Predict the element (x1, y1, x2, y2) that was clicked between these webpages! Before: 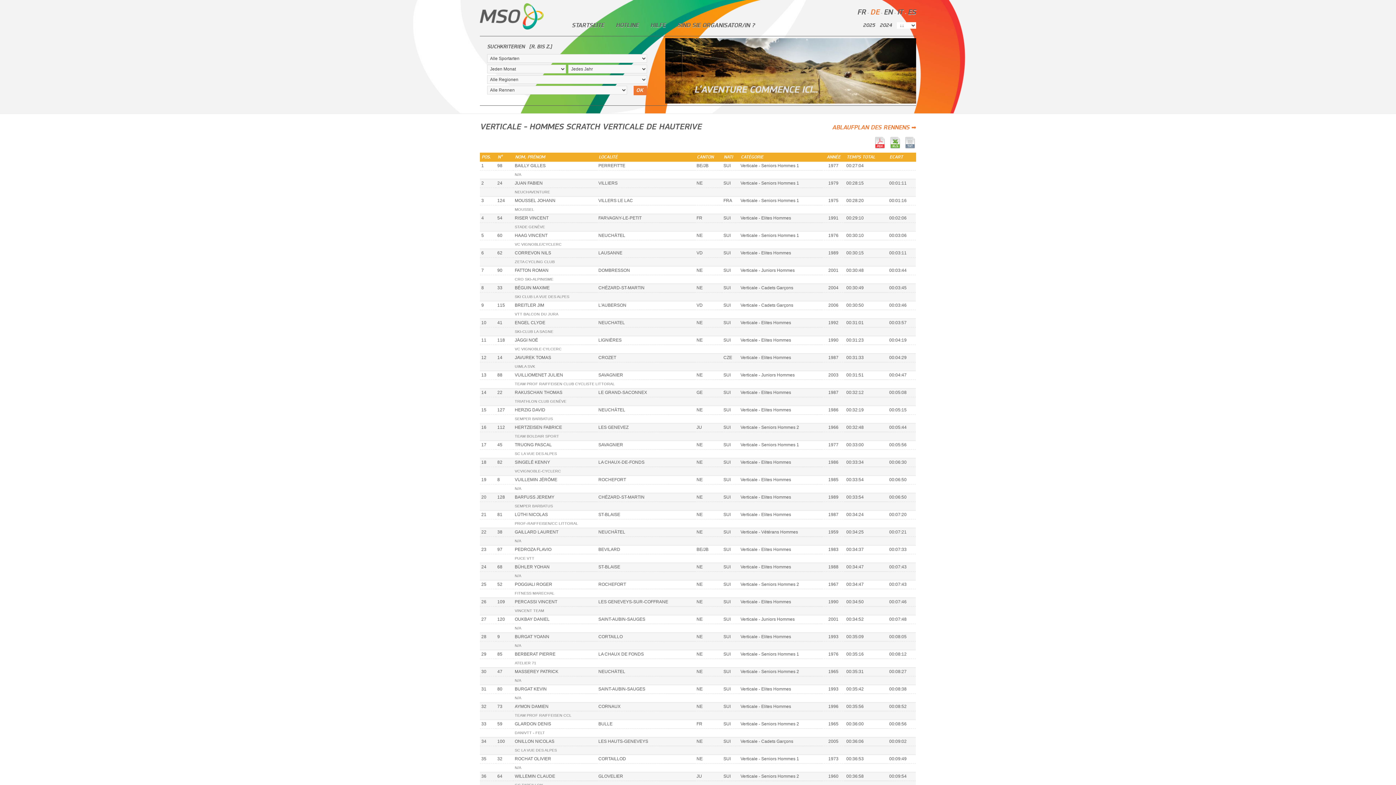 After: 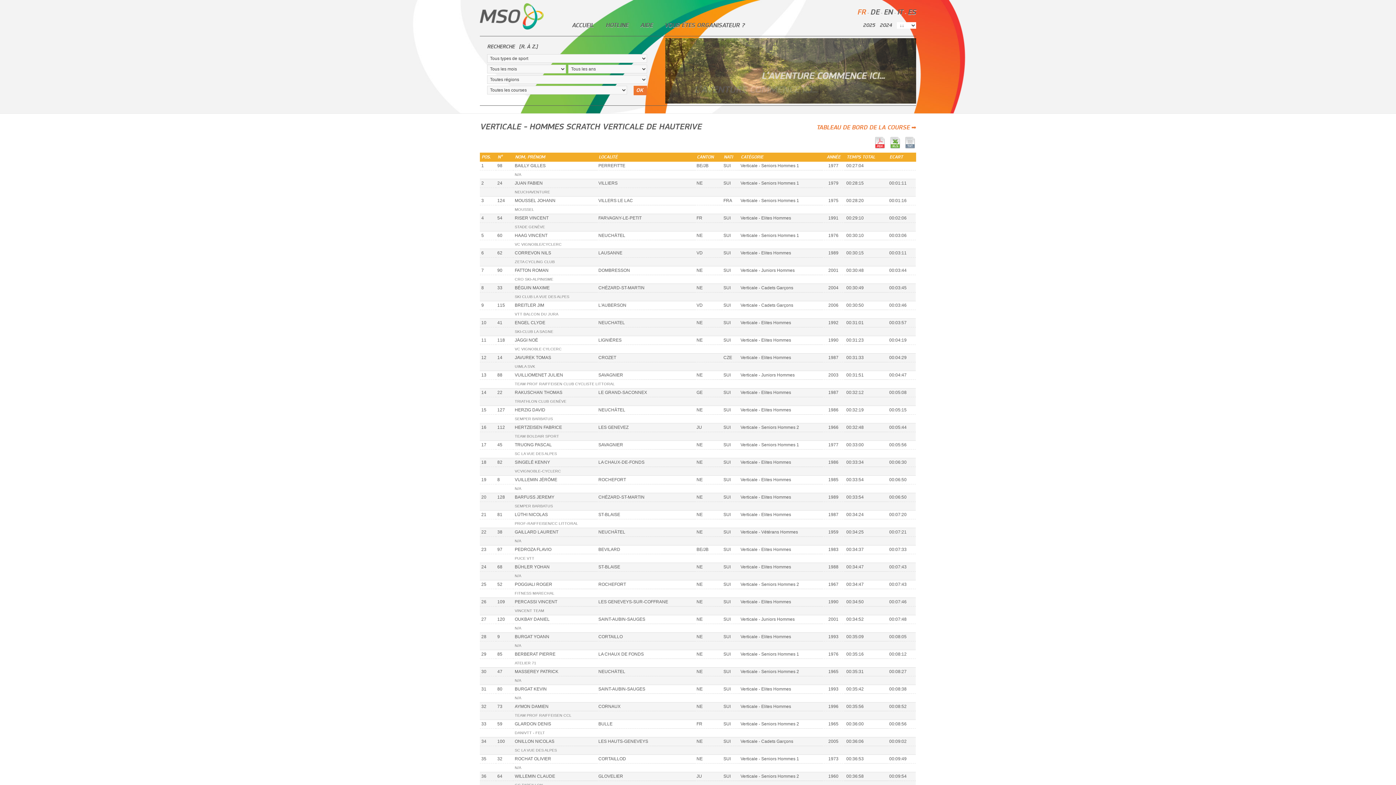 Action: label: FR bbox: (857, 9, 866, 16)